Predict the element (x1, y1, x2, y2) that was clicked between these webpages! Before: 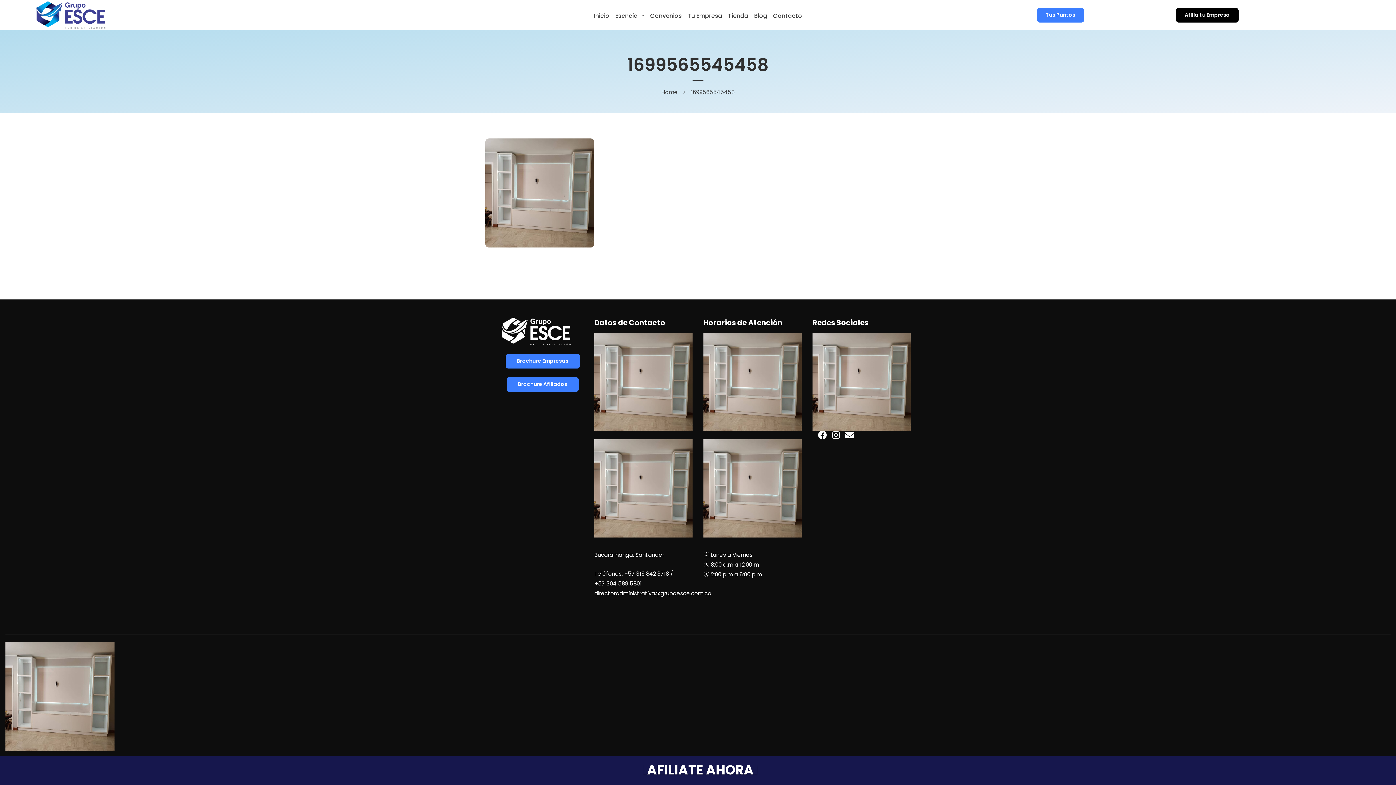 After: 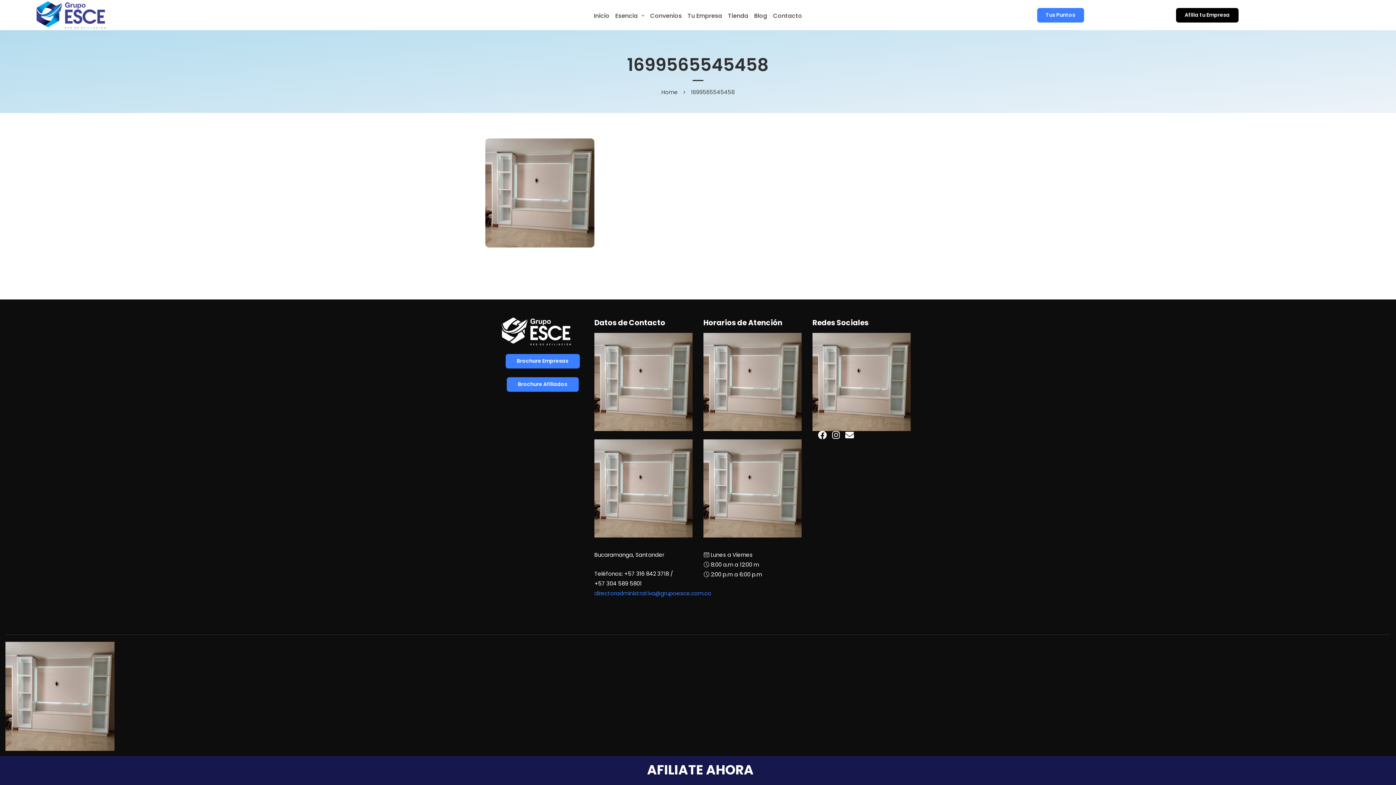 Action: label: directoradministrativa@grupoesce.com.co bbox: (594, 589, 711, 597)